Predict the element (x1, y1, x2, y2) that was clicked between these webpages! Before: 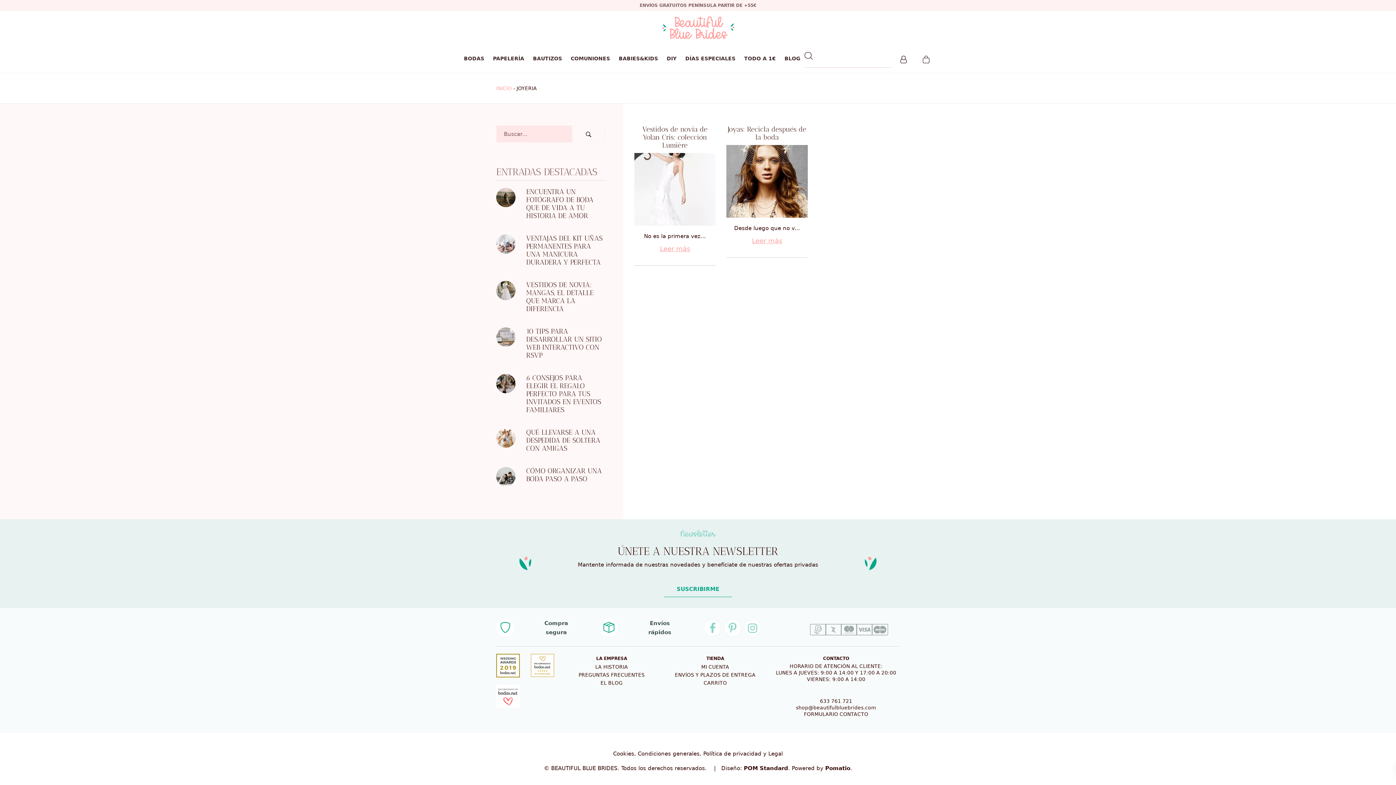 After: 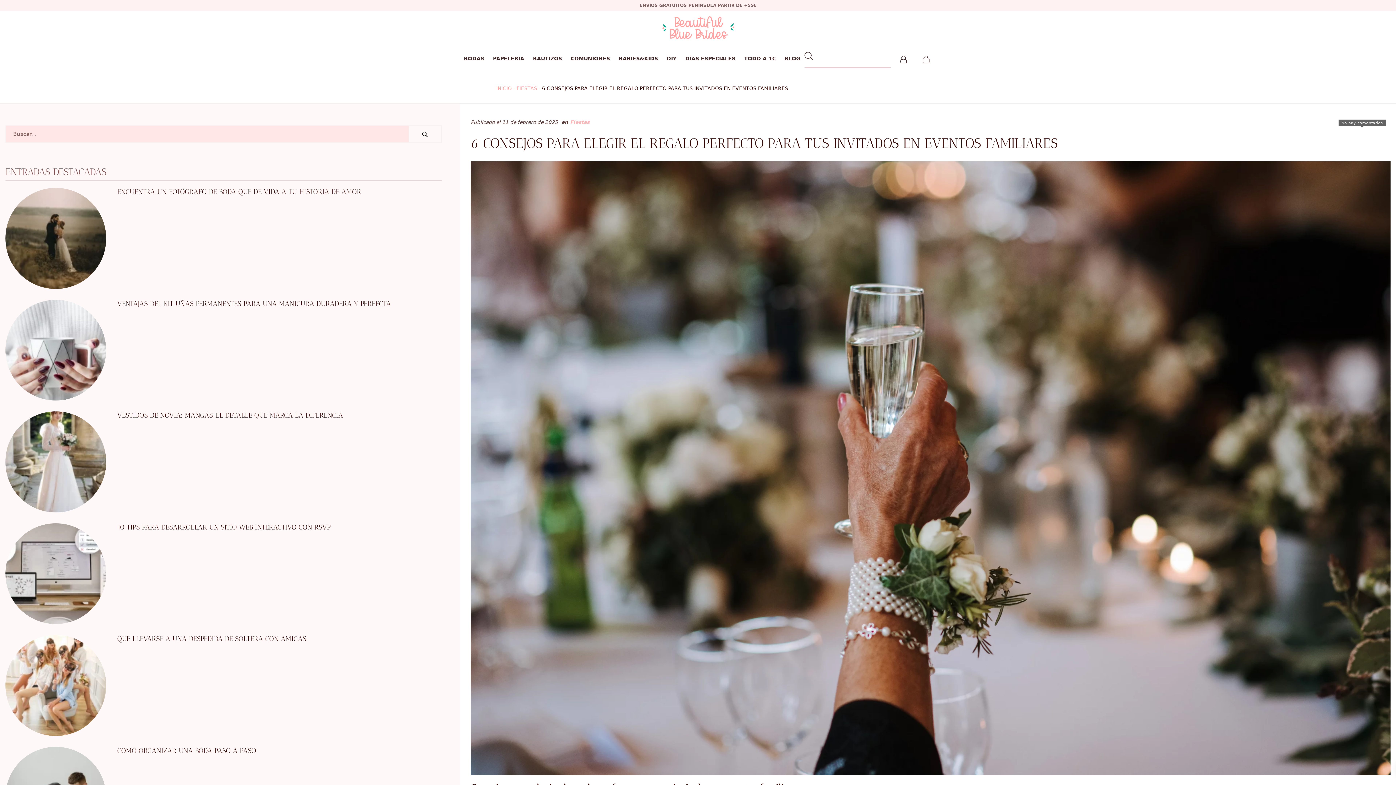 Action: label: 6 CONSEJOS PARA ELEGIR EL REGALO PERFECTO PARA TUS INVITADOS EN EVENTOS FAMILIARES bbox: (526, 373, 601, 414)